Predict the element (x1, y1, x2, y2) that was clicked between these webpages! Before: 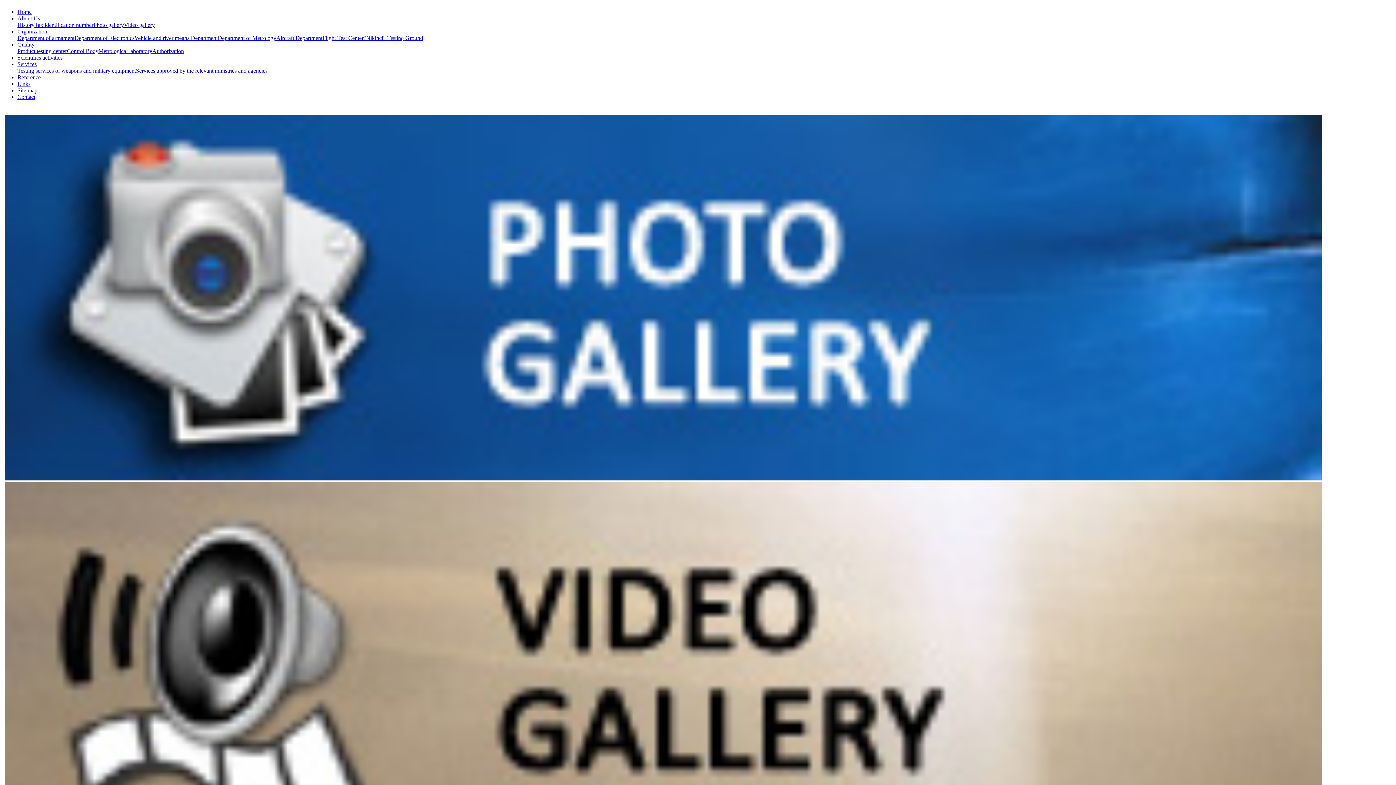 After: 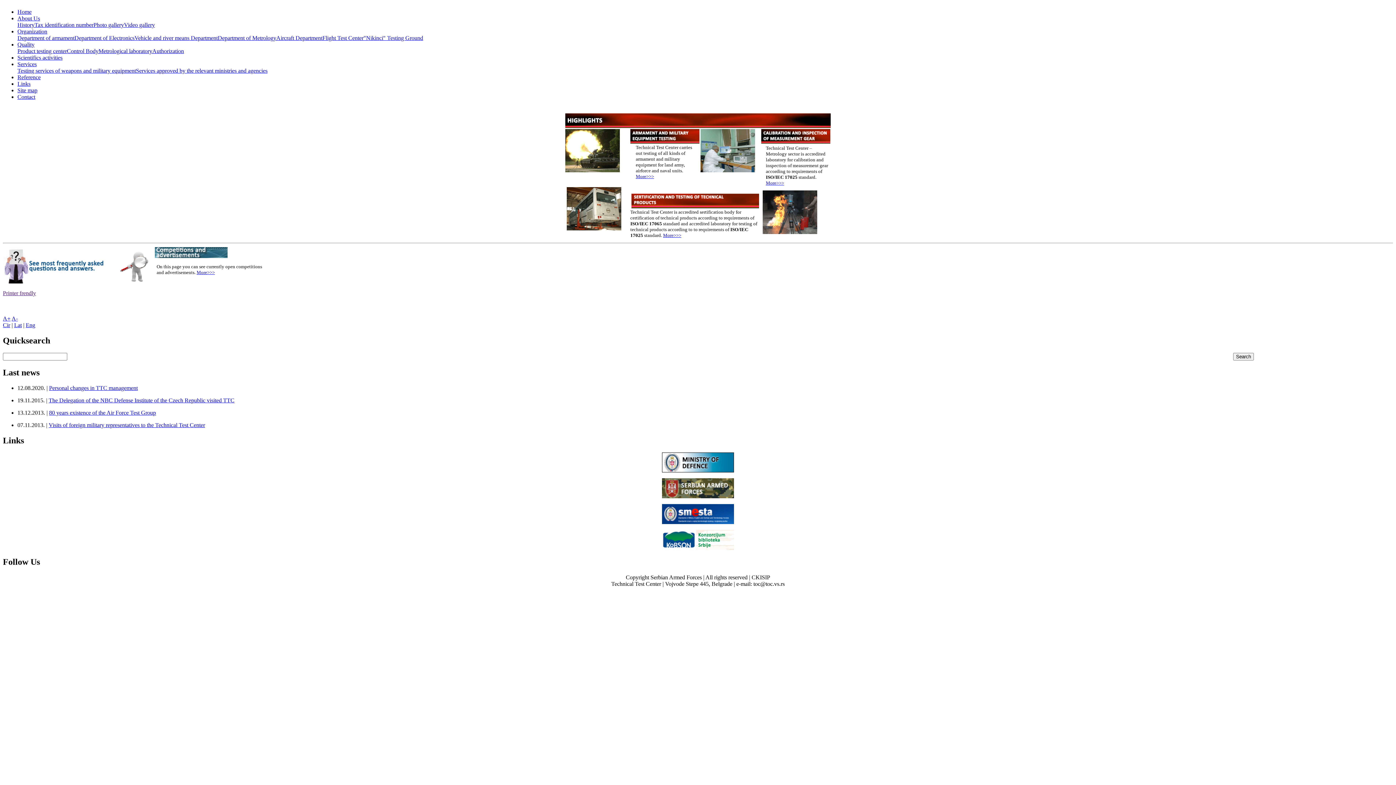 Action: bbox: (17, 8, 31, 14) label: Home